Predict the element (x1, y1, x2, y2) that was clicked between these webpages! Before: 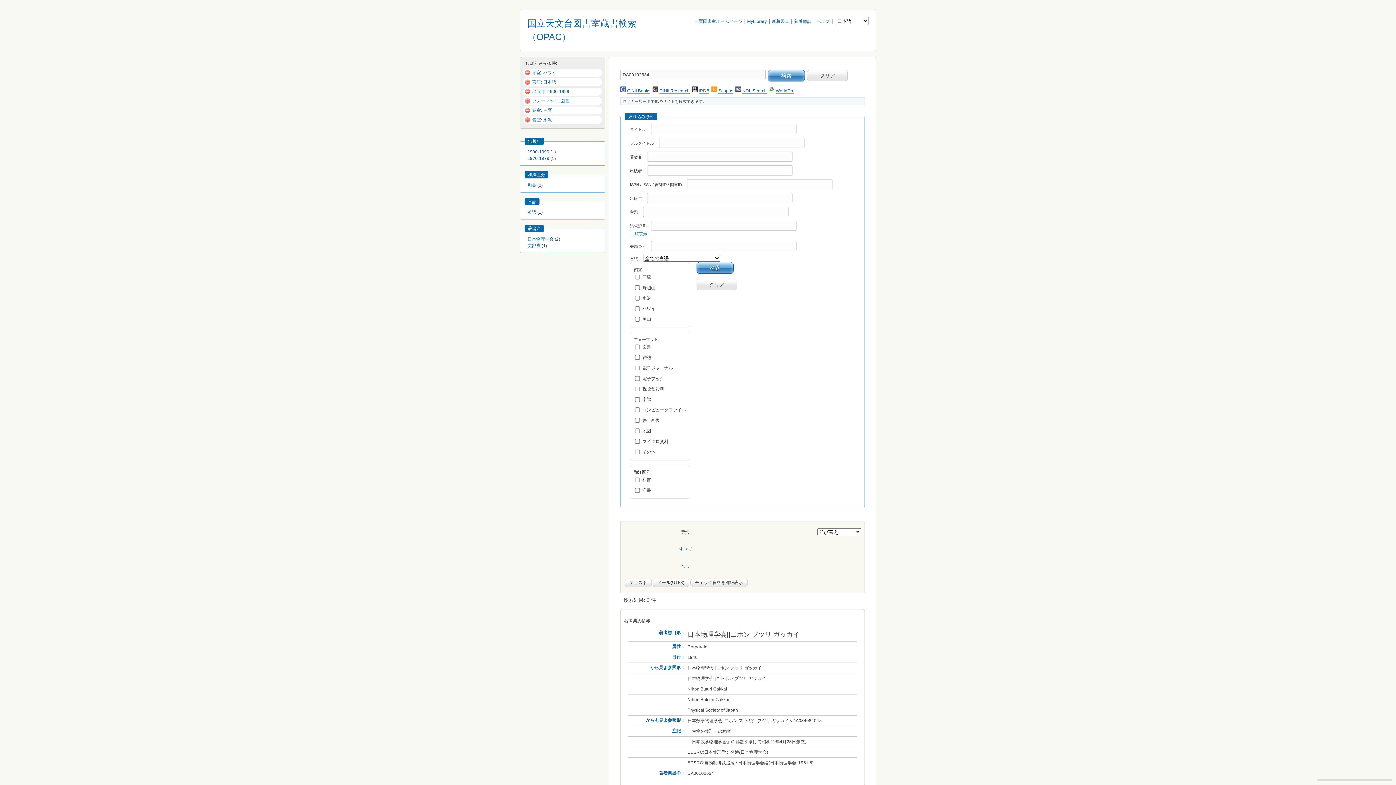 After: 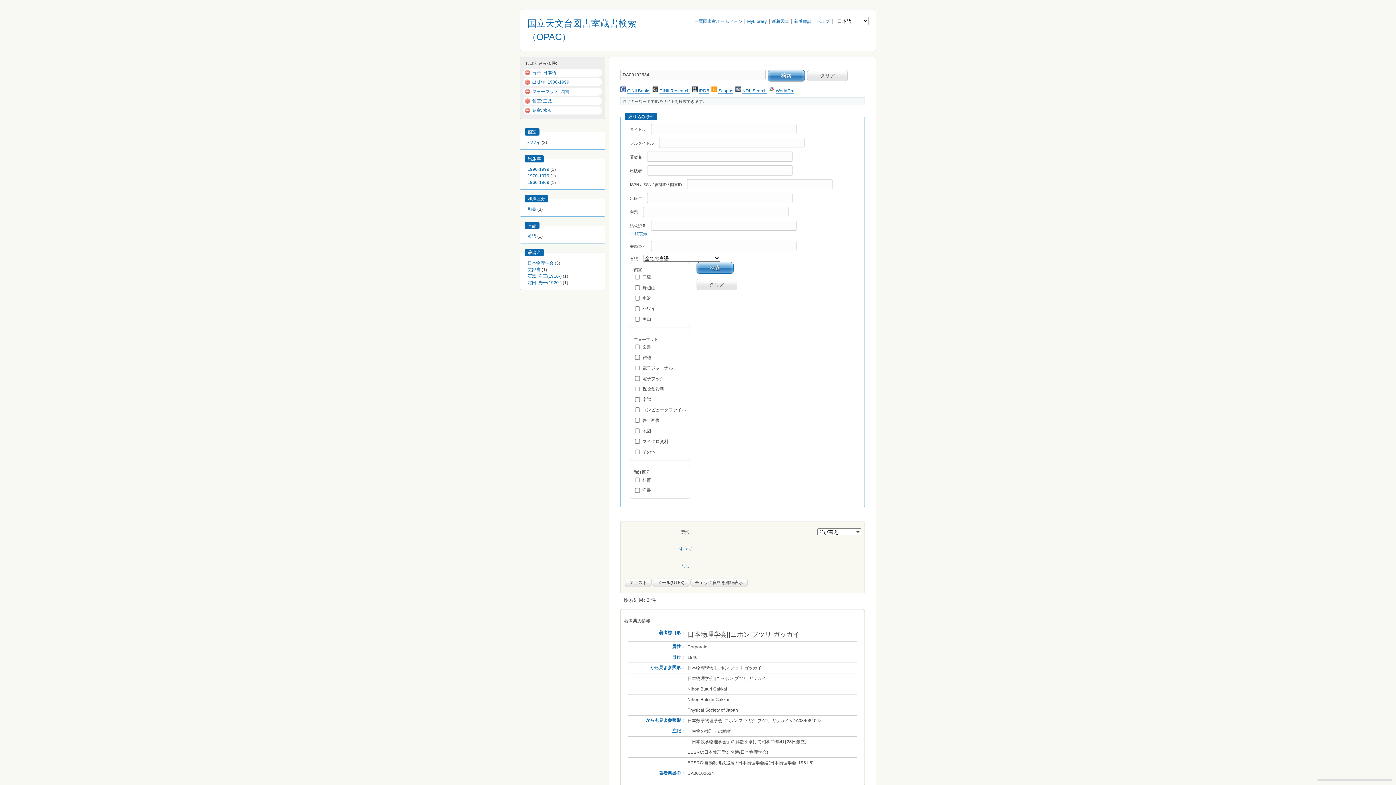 Action: label: 館室: ハワイ bbox: (532, 70, 556, 75)